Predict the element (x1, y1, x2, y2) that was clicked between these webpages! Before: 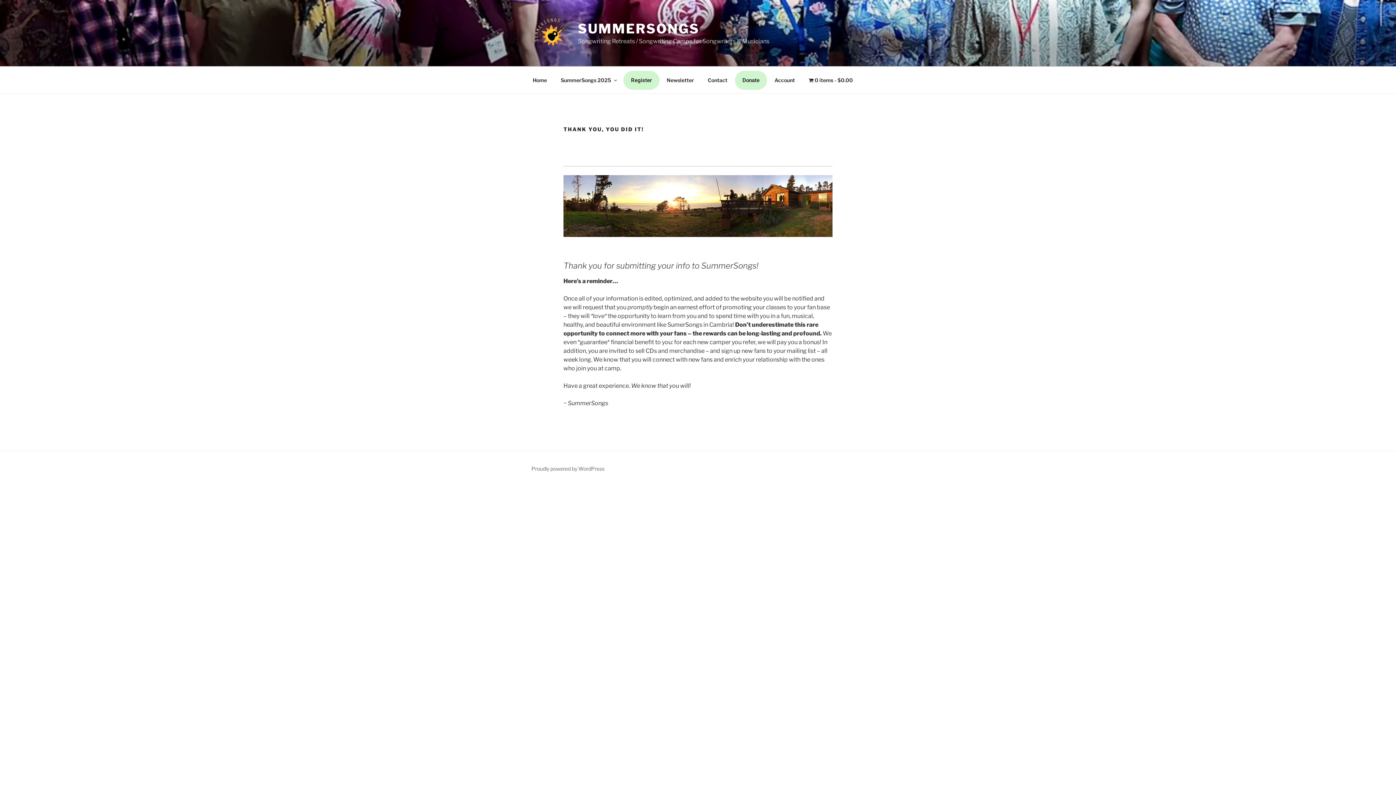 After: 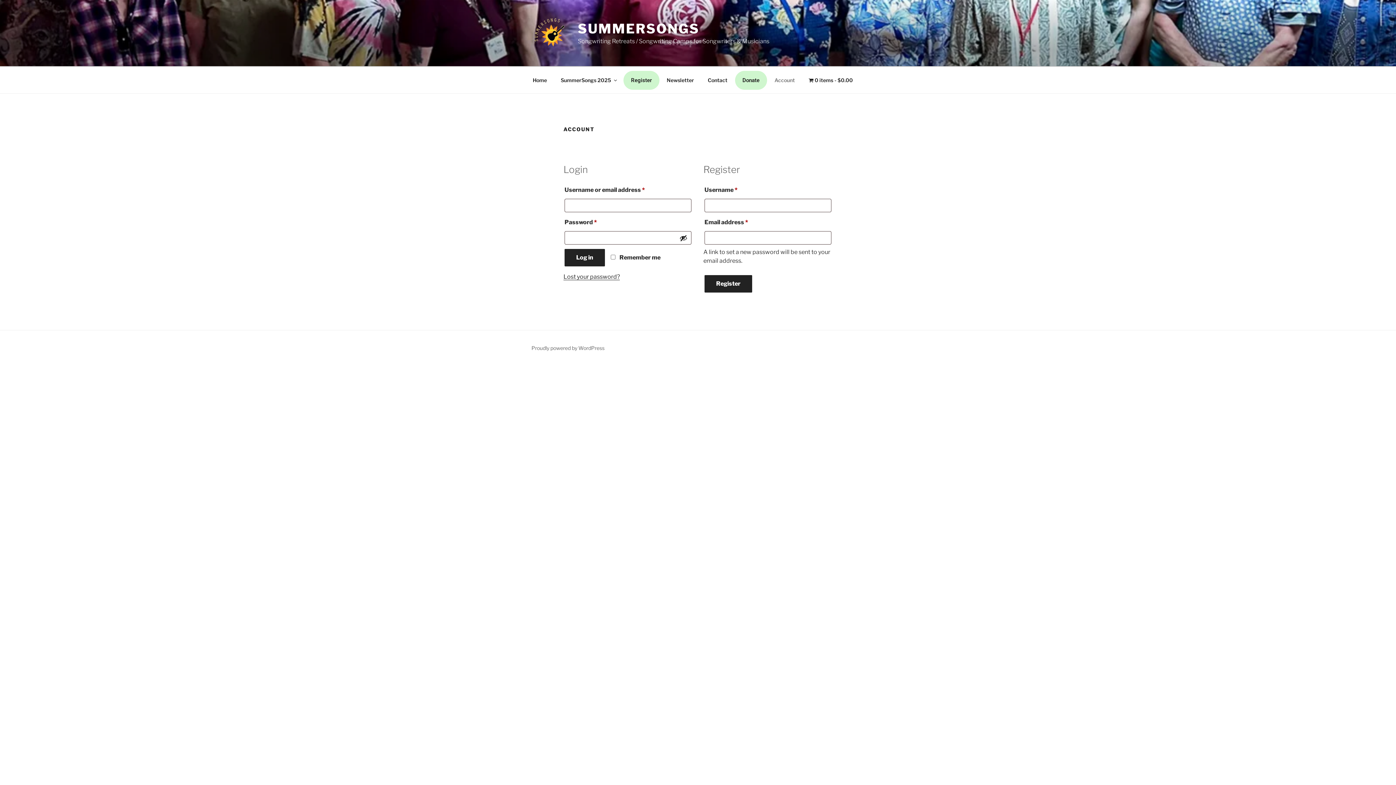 Action: bbox: (768, 71, 801, 88) label: Account